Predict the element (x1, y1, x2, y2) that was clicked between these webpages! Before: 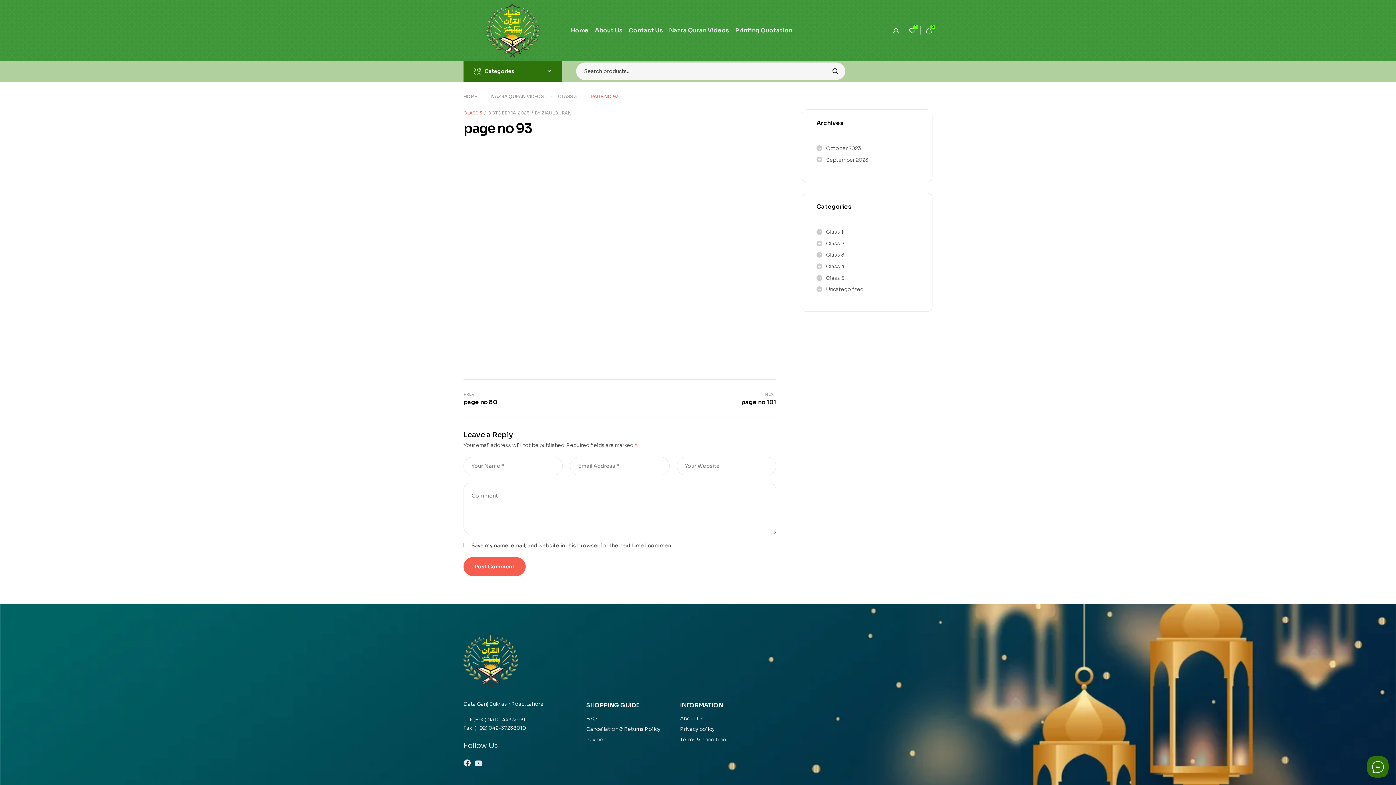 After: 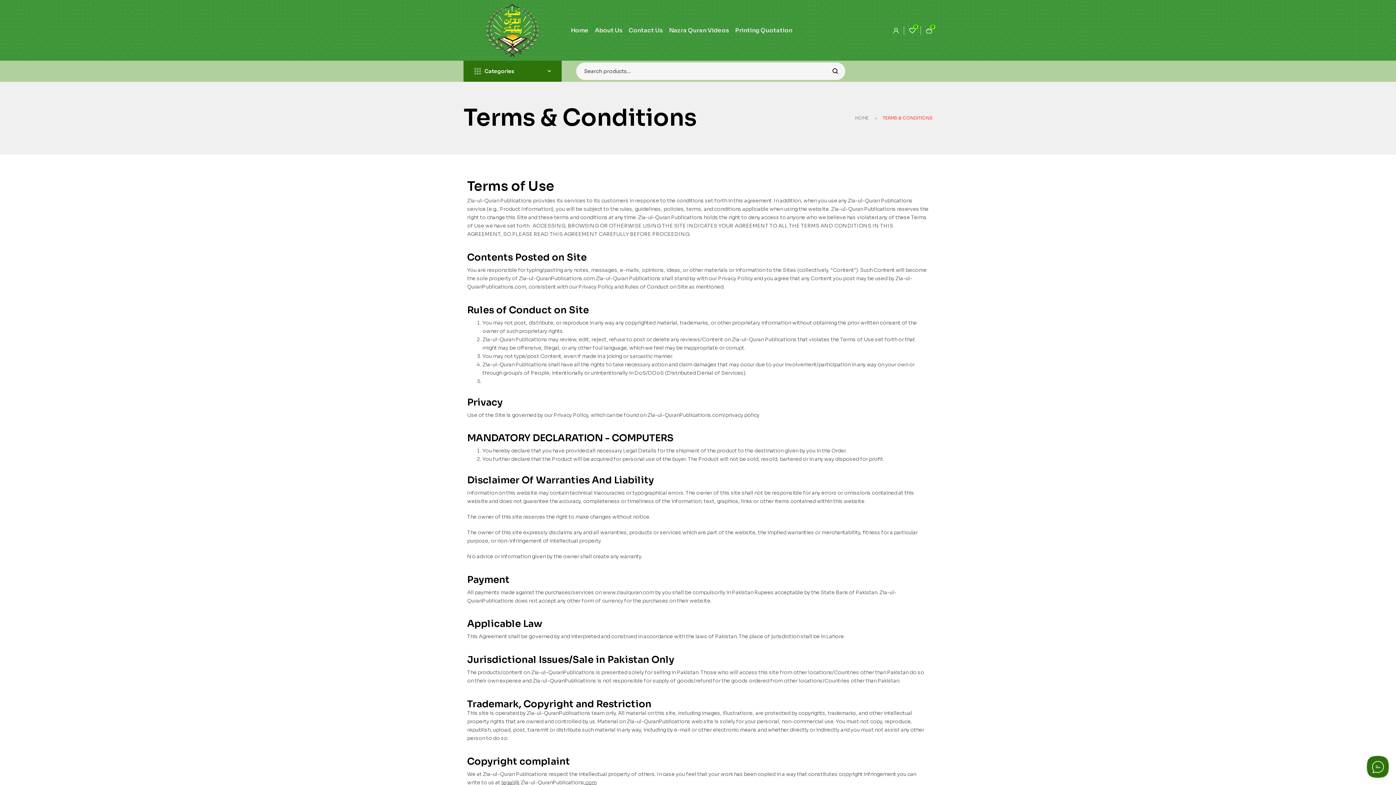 Action: bbox: (680, 736, 763, 744) label: Terms & condition